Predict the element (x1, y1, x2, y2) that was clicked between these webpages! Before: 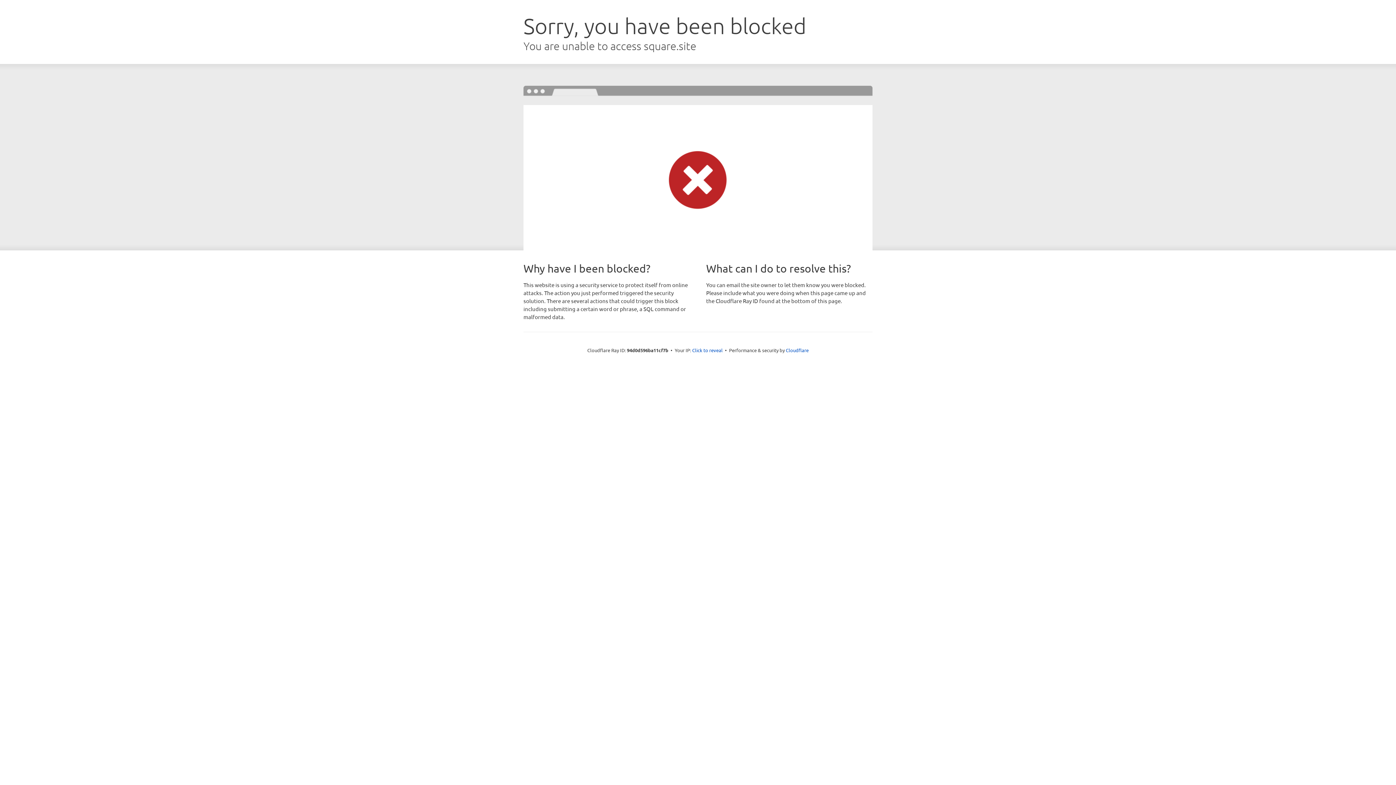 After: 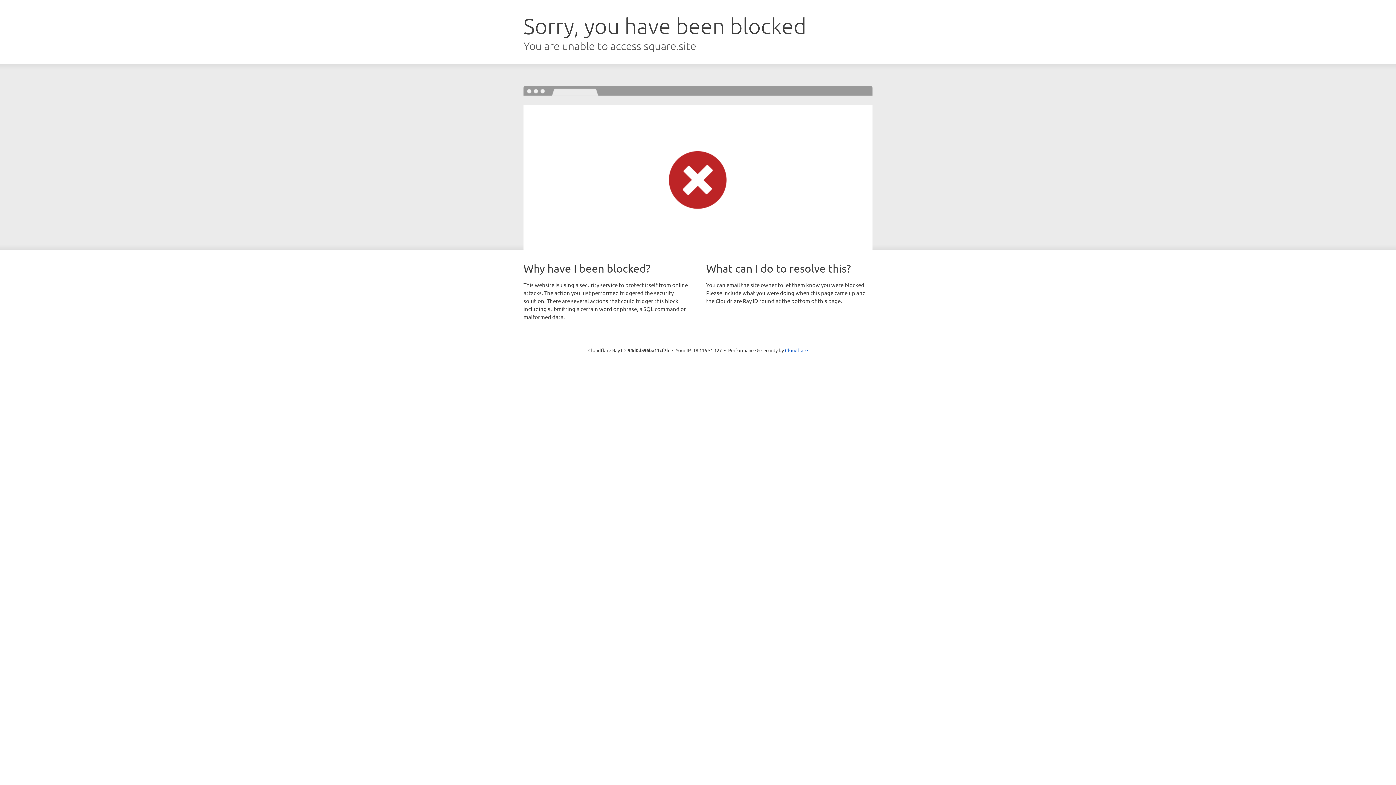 Action: bbox: (692, 346, 722, 353) label: Click to reveal